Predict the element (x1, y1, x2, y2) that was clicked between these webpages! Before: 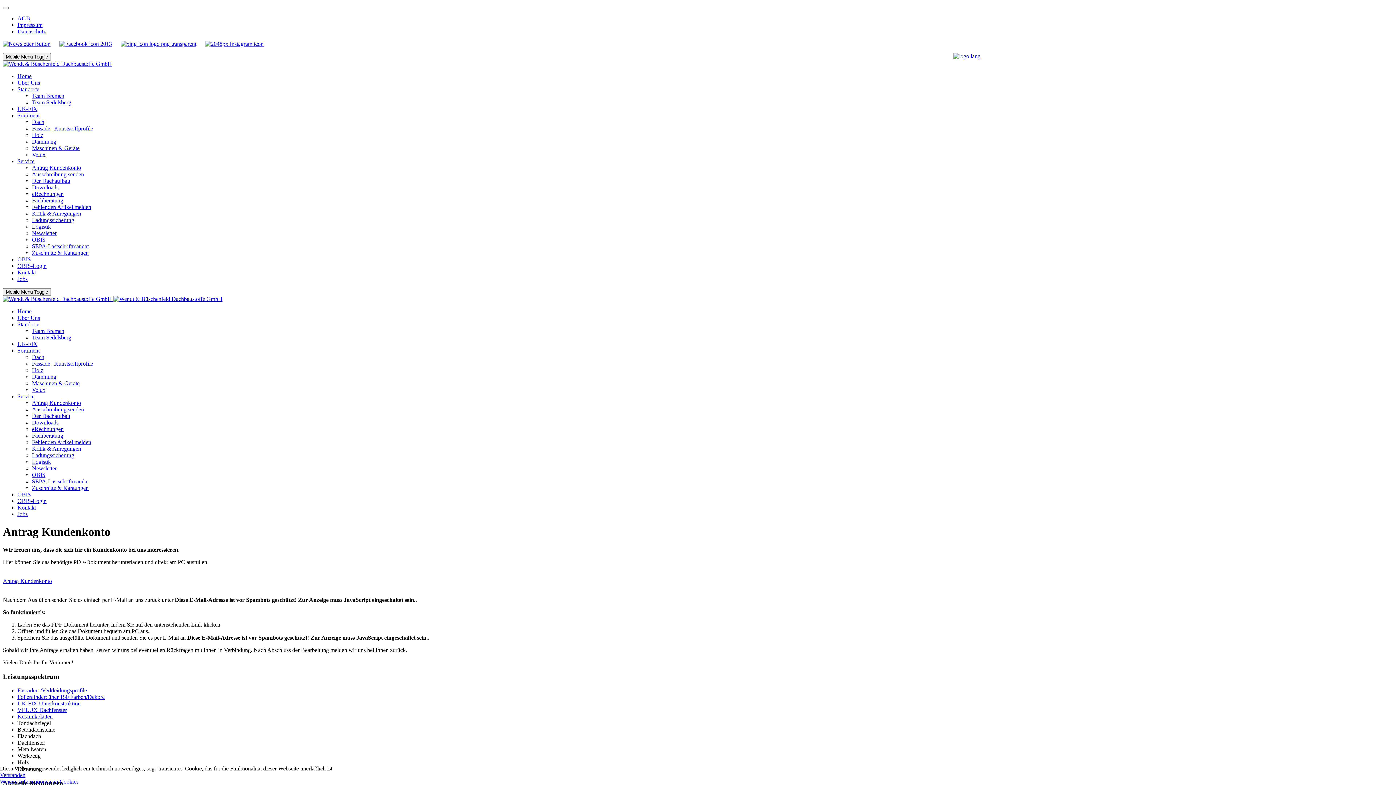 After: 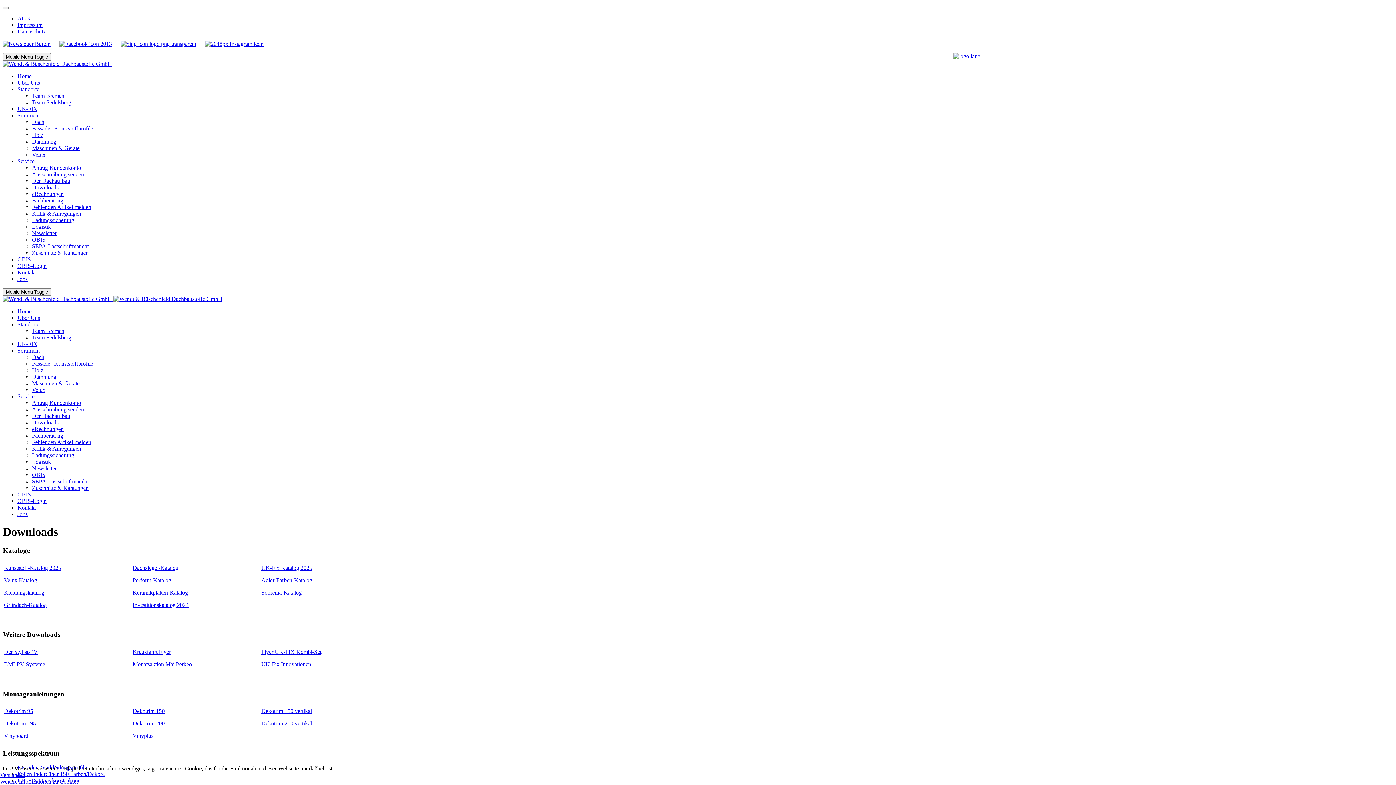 Action: label: Downloads bbox: (32, 184, 58, 190)